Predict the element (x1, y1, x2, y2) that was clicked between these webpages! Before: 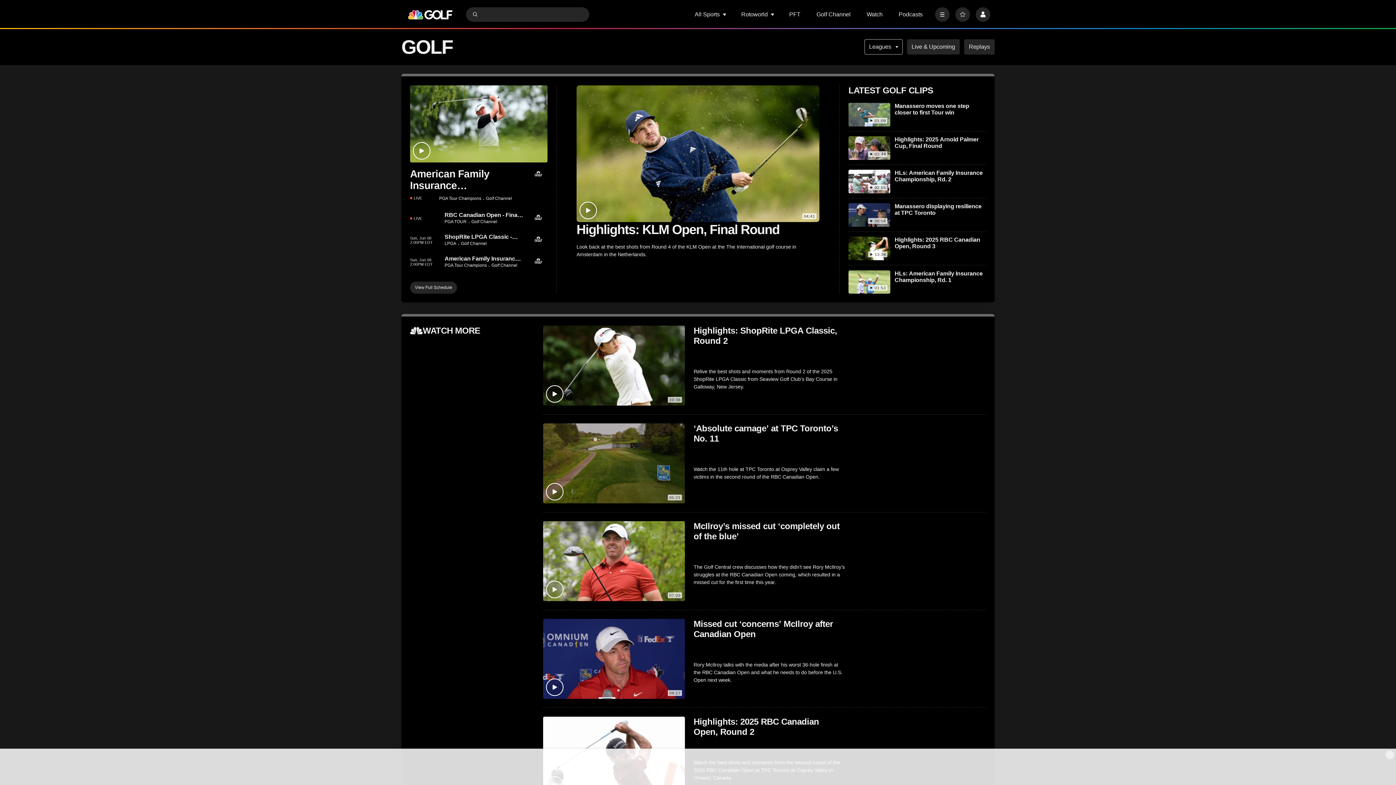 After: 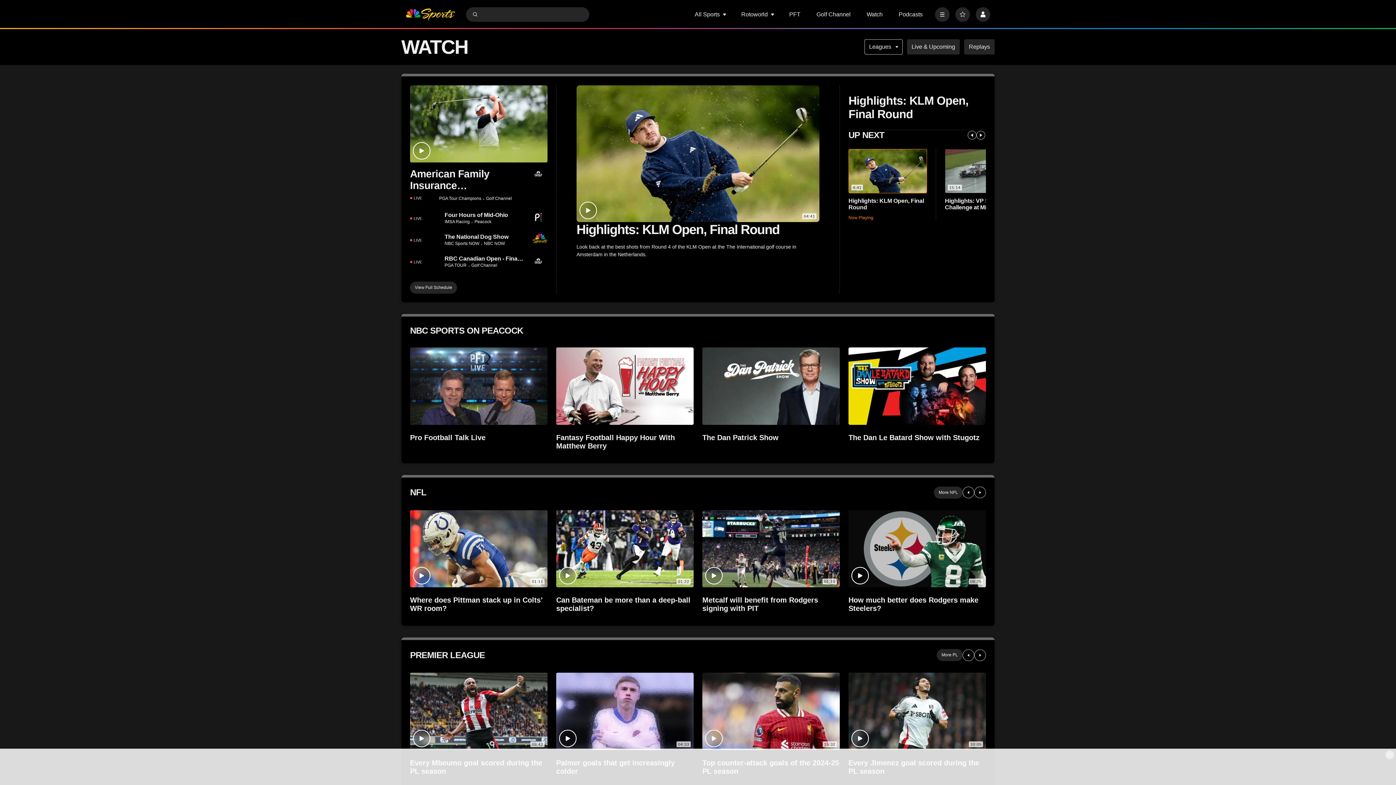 Action: bbox: (866, 11, 882, 17) label: Watch